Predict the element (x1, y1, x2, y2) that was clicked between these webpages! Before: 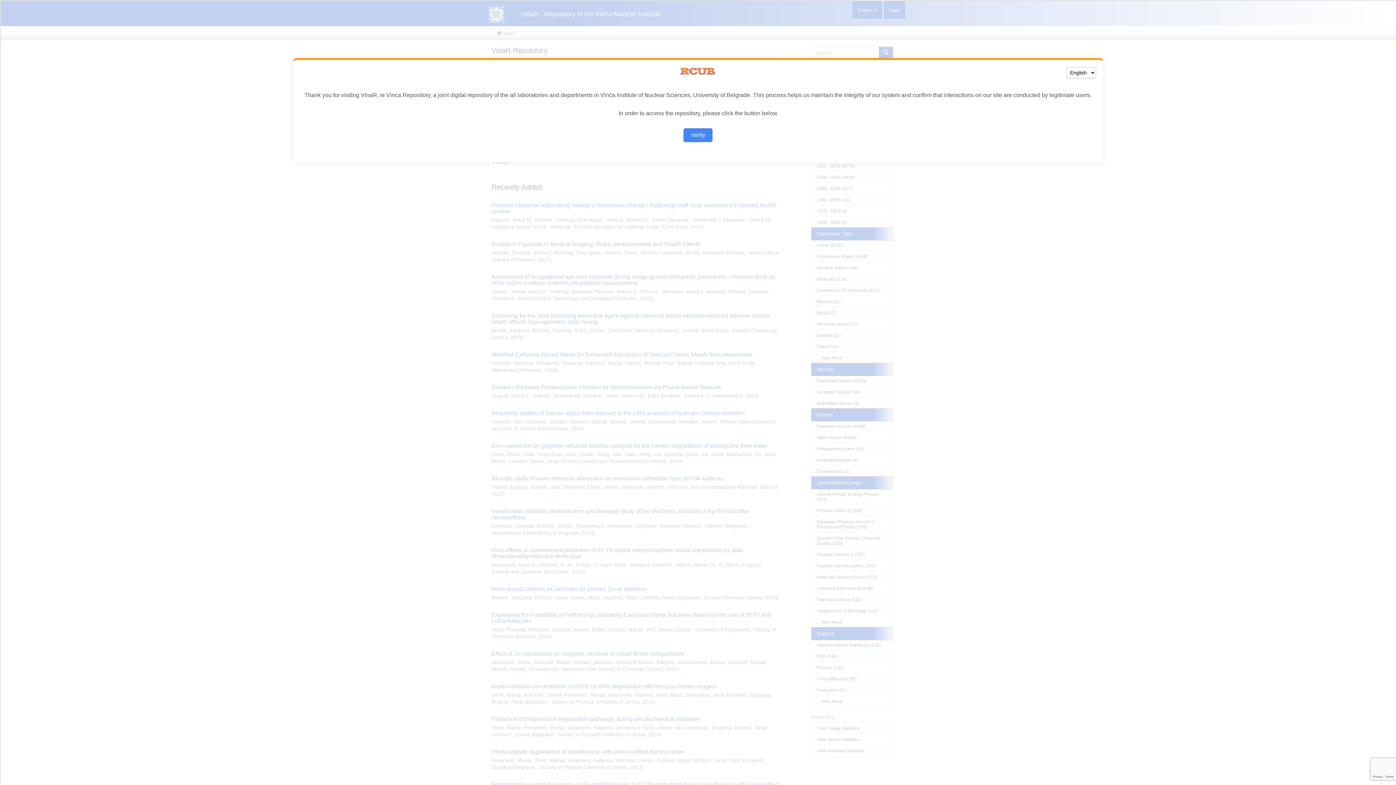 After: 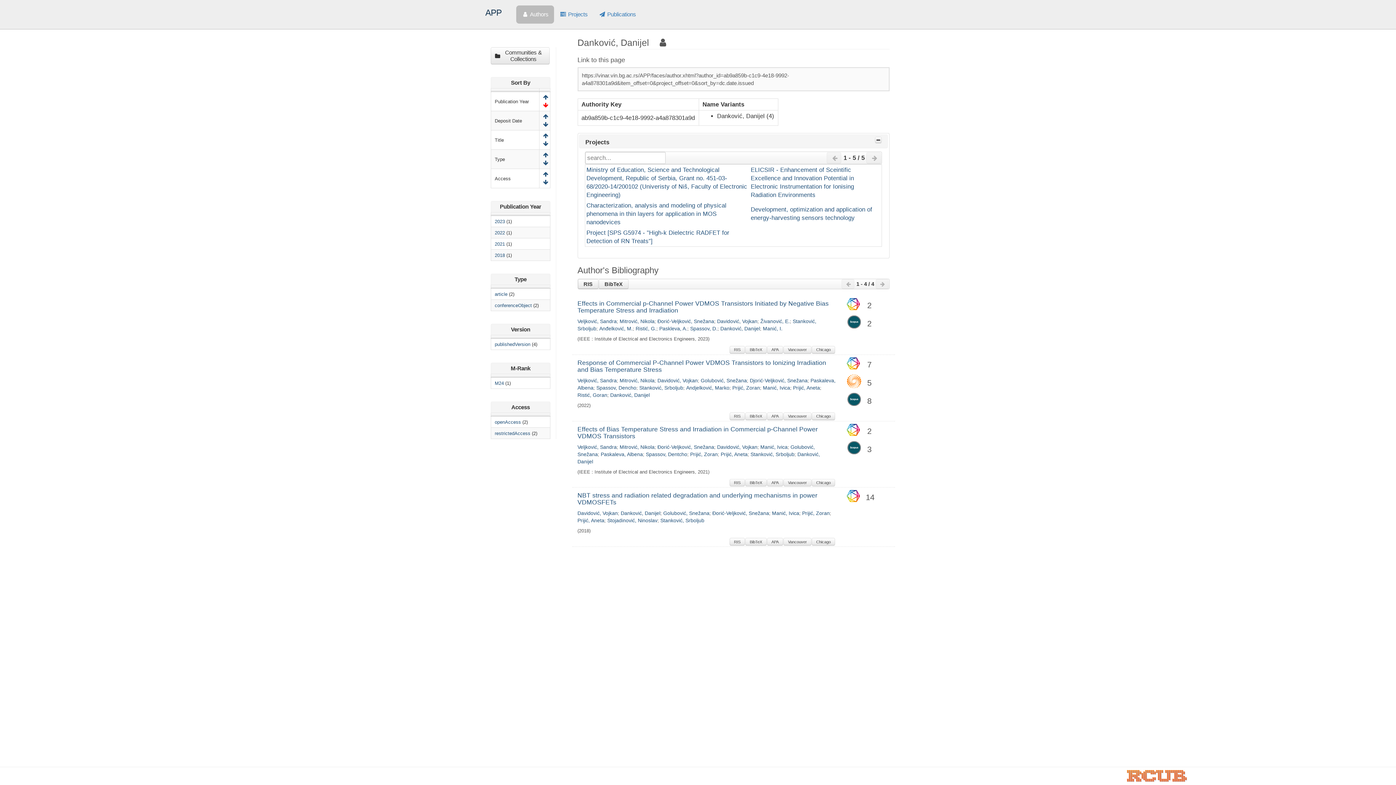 Action: label: Verify bbox: (683, 128, 712, 142)